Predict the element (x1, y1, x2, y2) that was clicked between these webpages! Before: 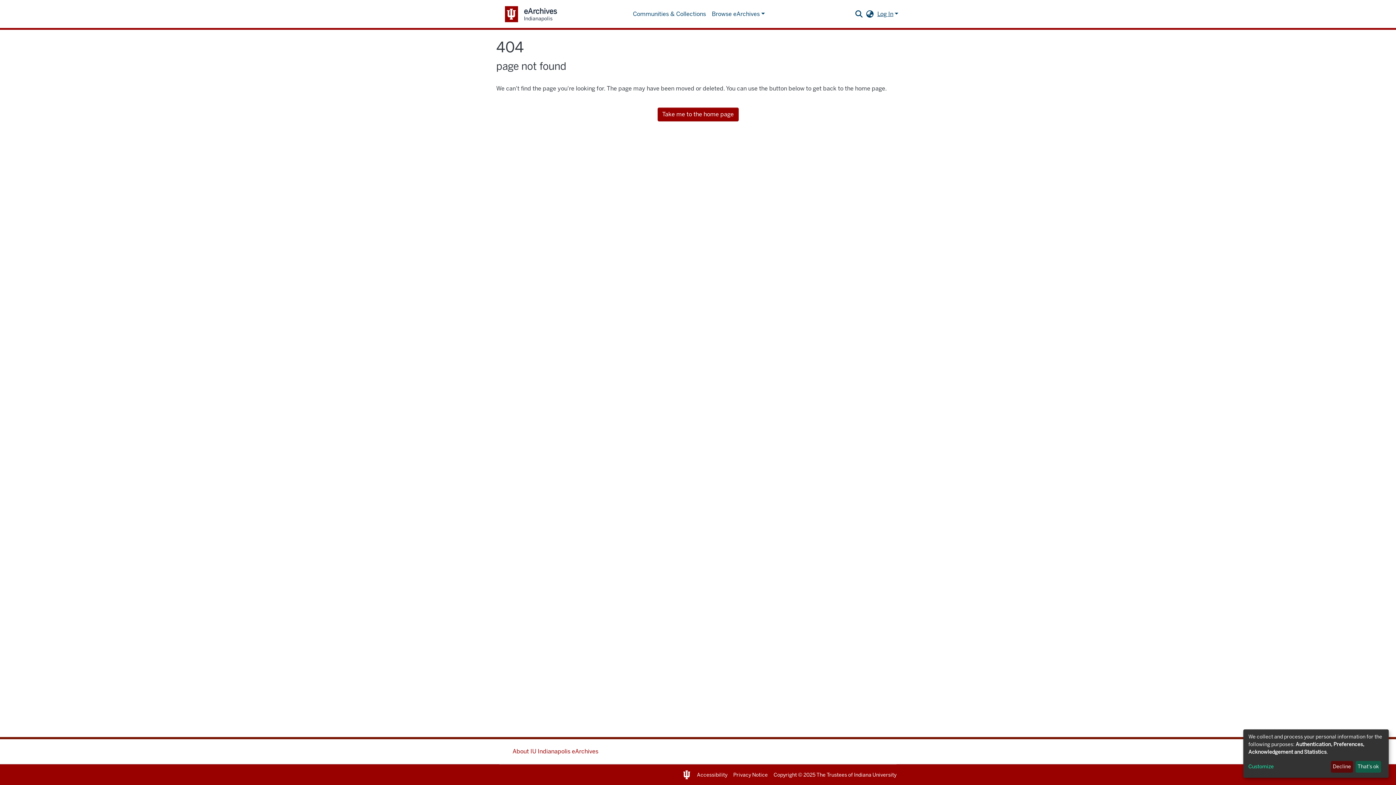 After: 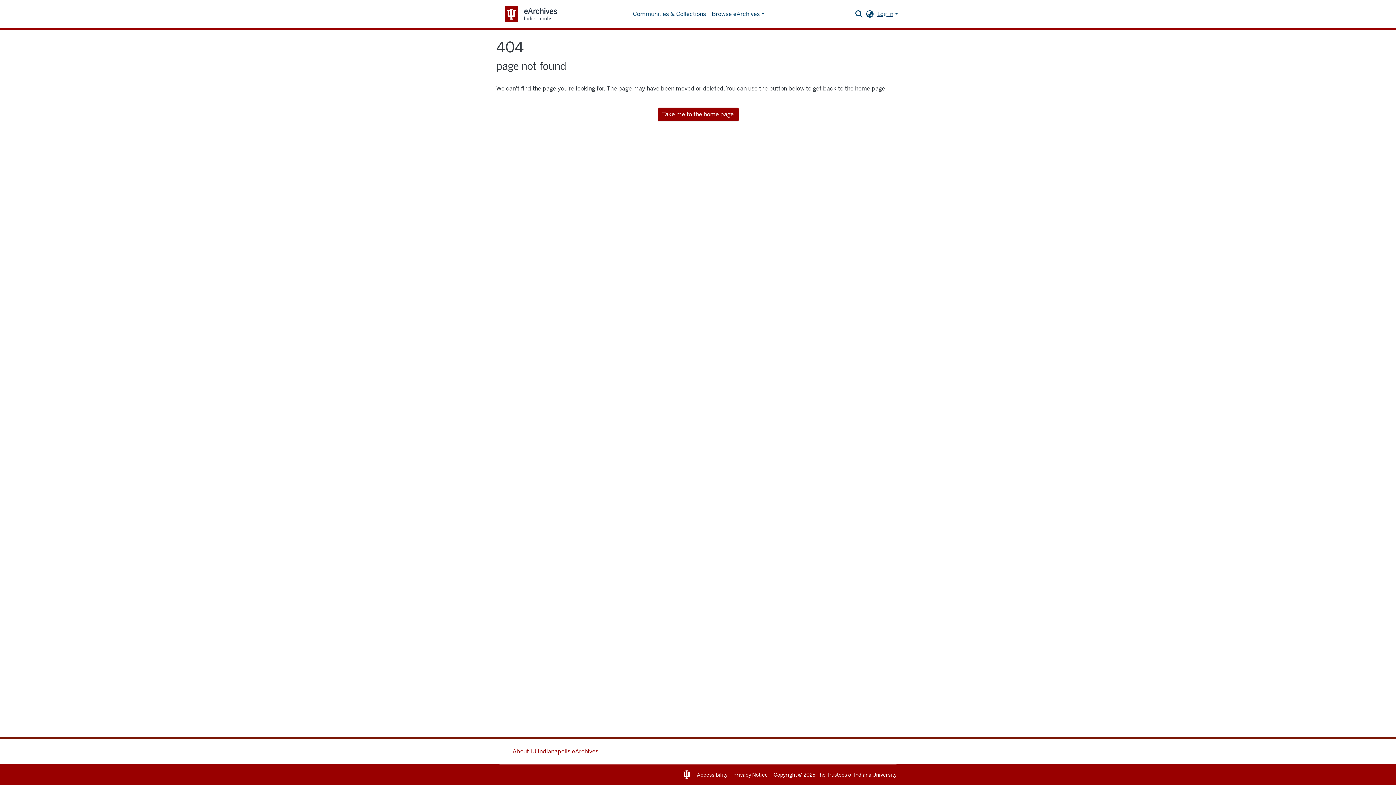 Action: label: Decline bbox: (1331, 761, 1353, 773)